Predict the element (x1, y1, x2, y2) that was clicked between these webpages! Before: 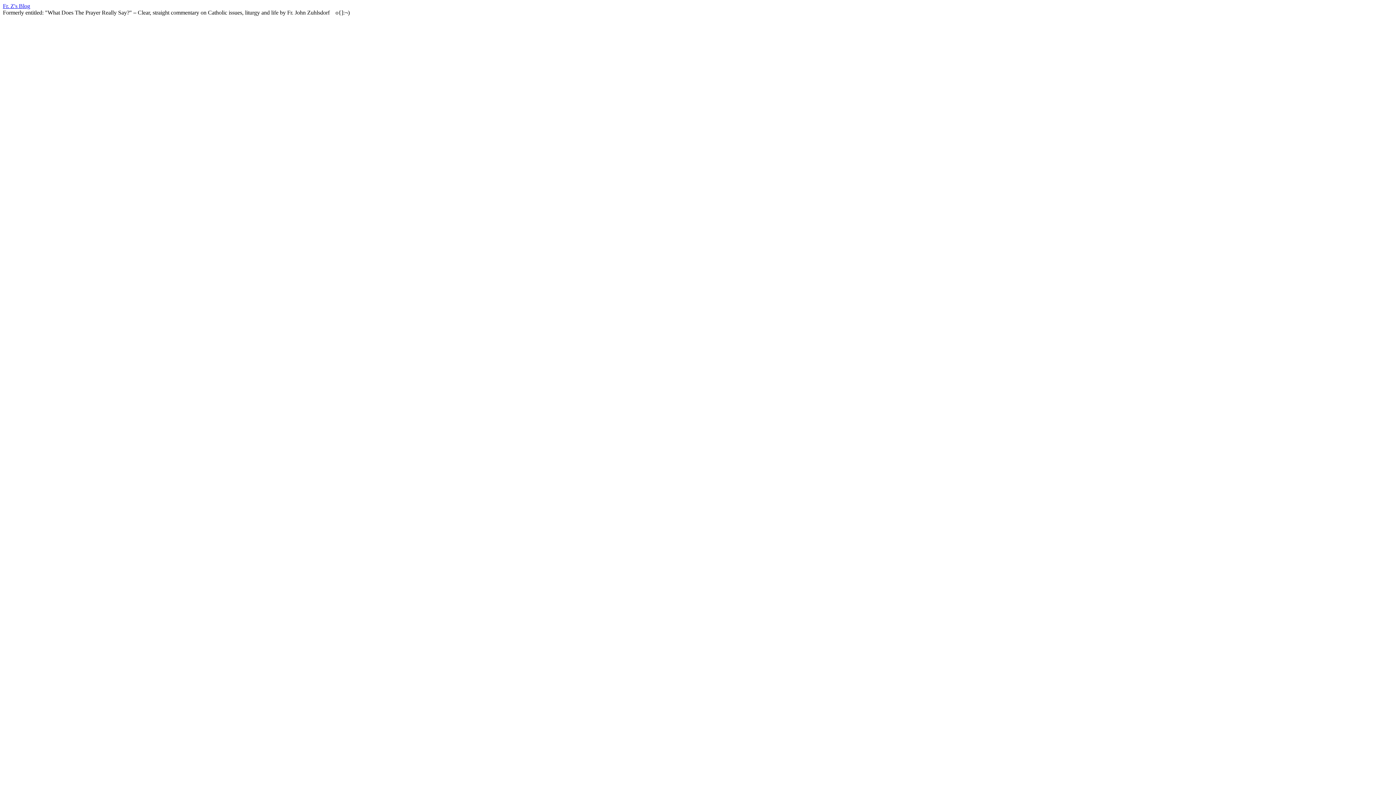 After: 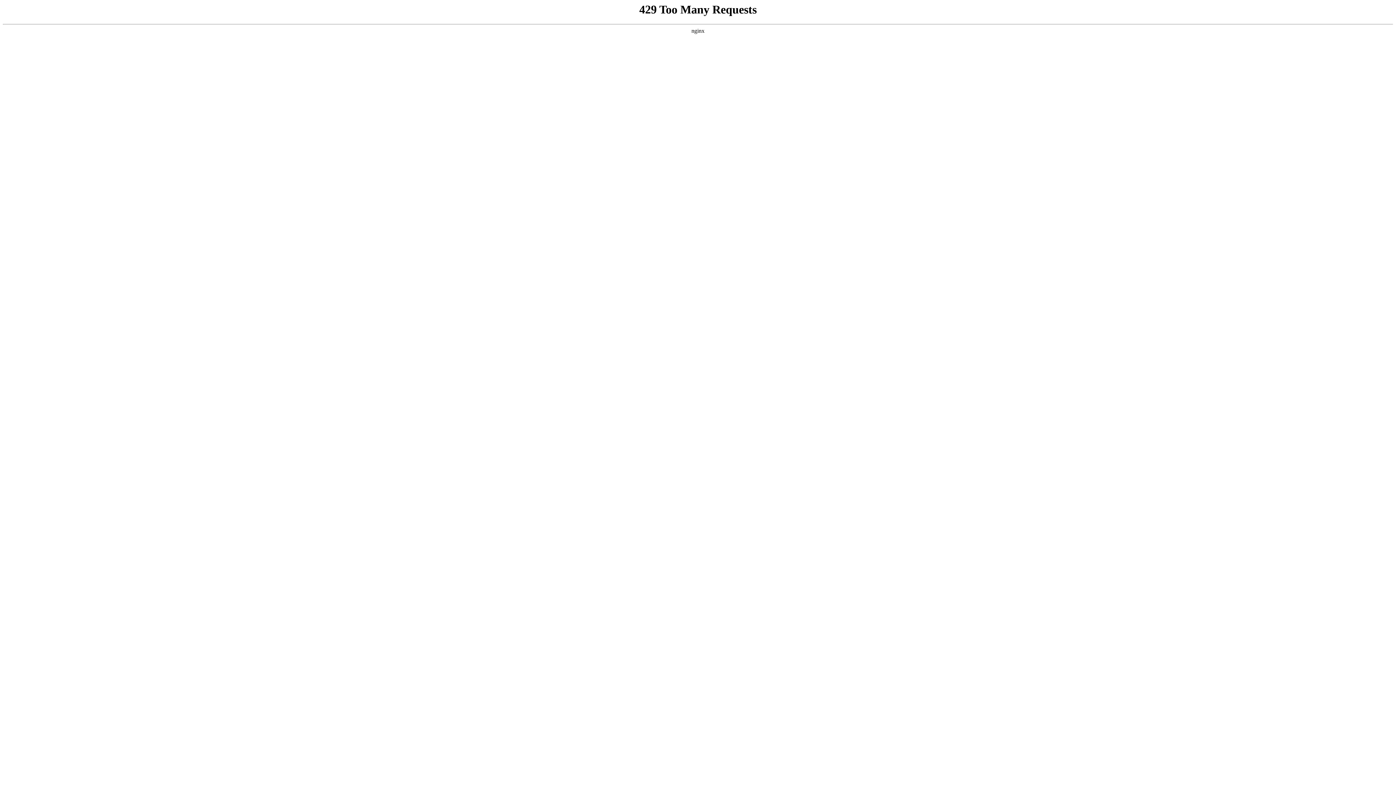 Action: bbox: (2, 2, 30, 9) label: Fr. Z's Blog